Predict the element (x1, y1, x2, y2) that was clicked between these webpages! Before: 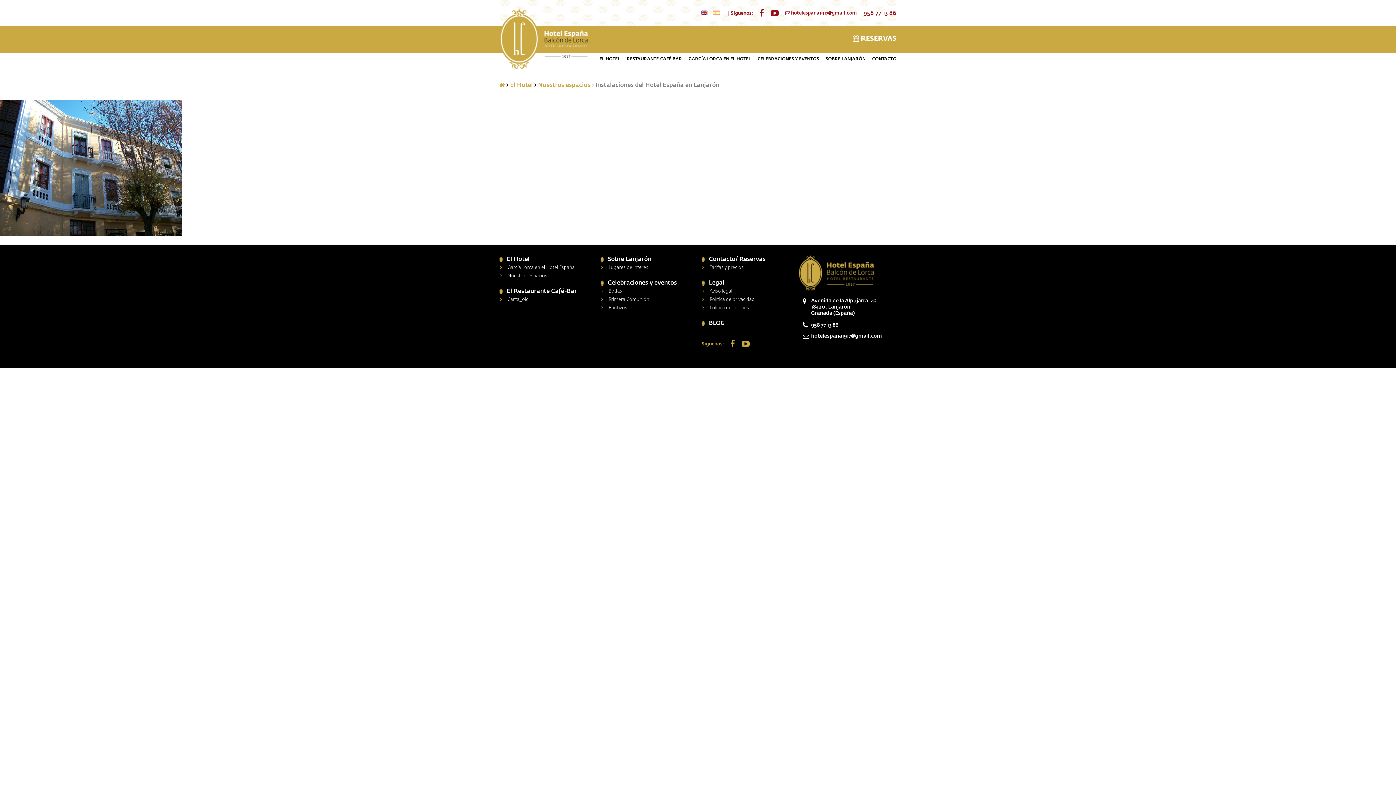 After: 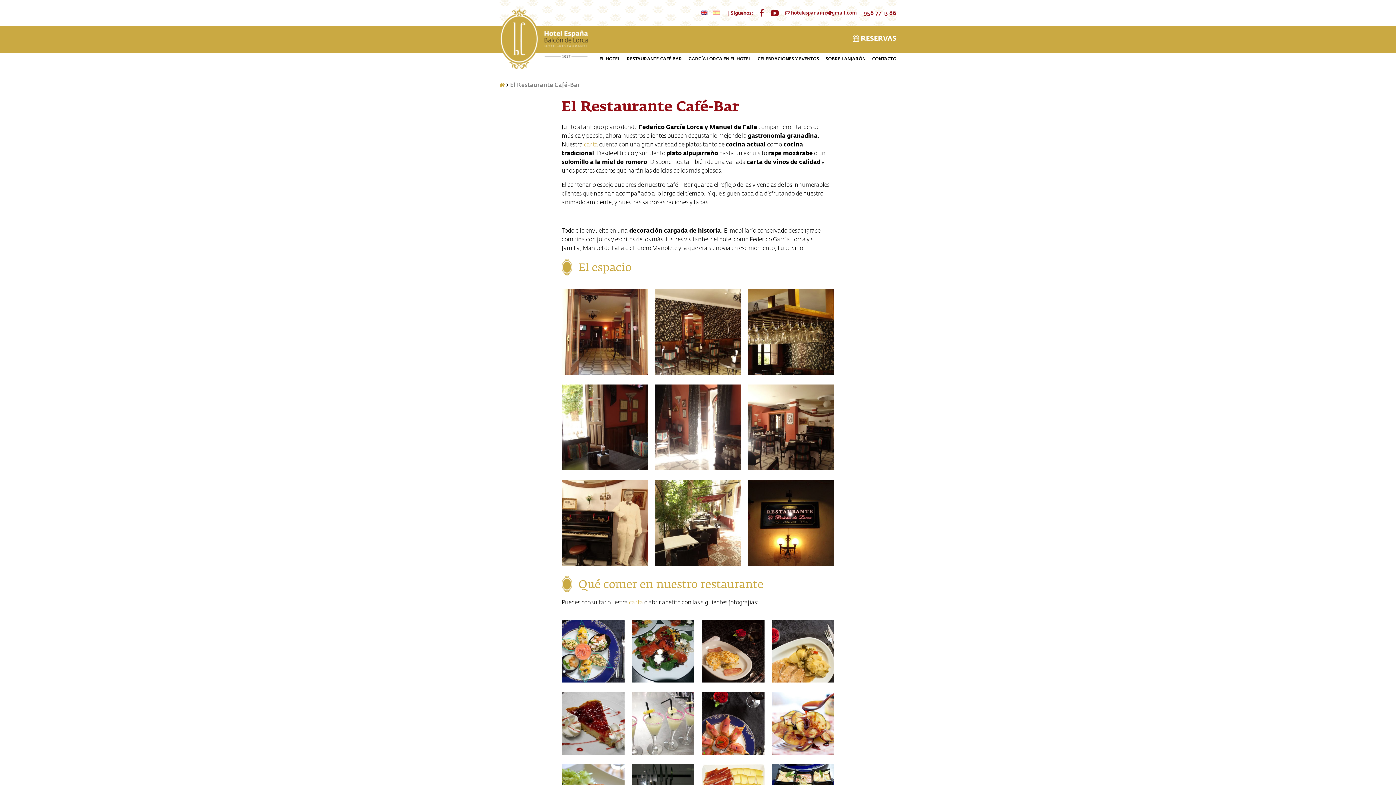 Action: label: El Restaurante Café-Bar bbox: (499, 287, 593, 295)